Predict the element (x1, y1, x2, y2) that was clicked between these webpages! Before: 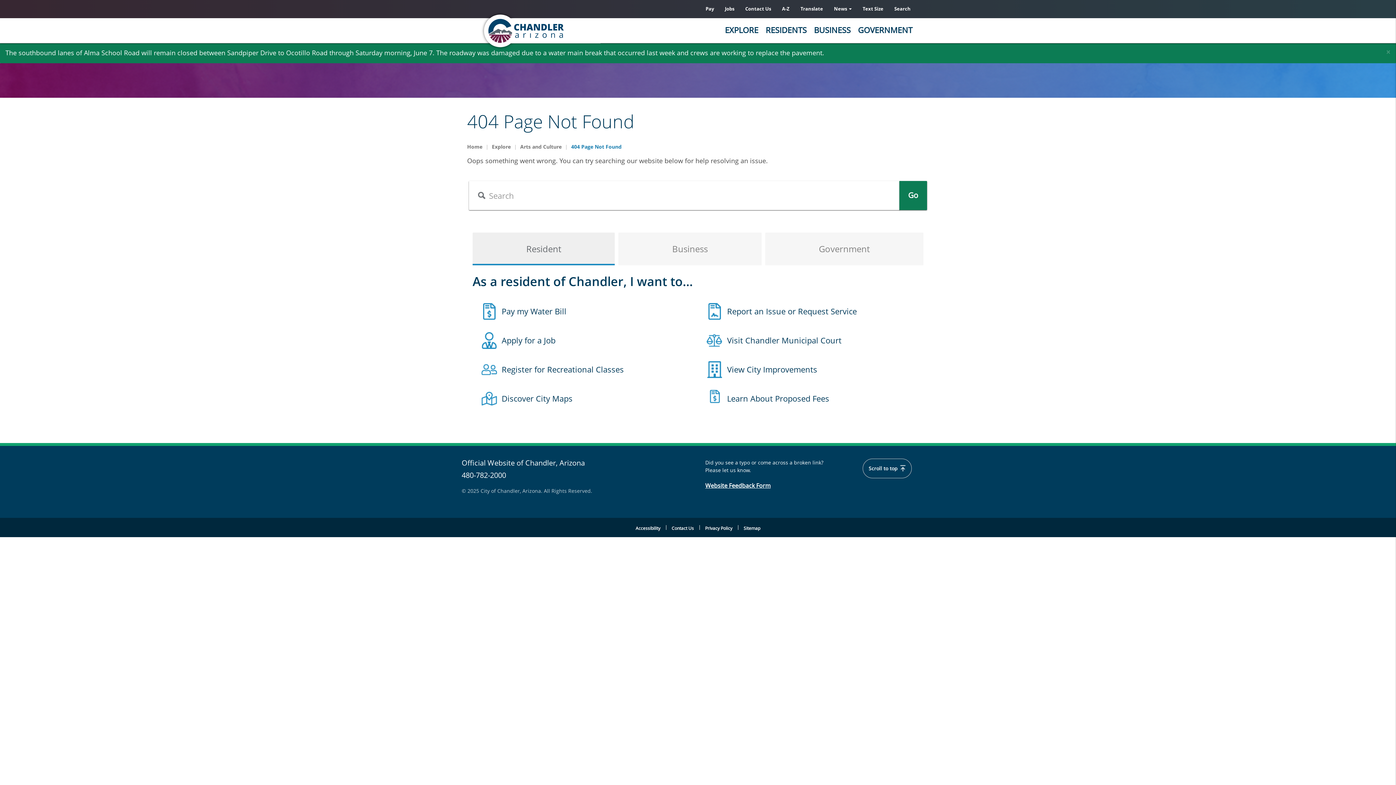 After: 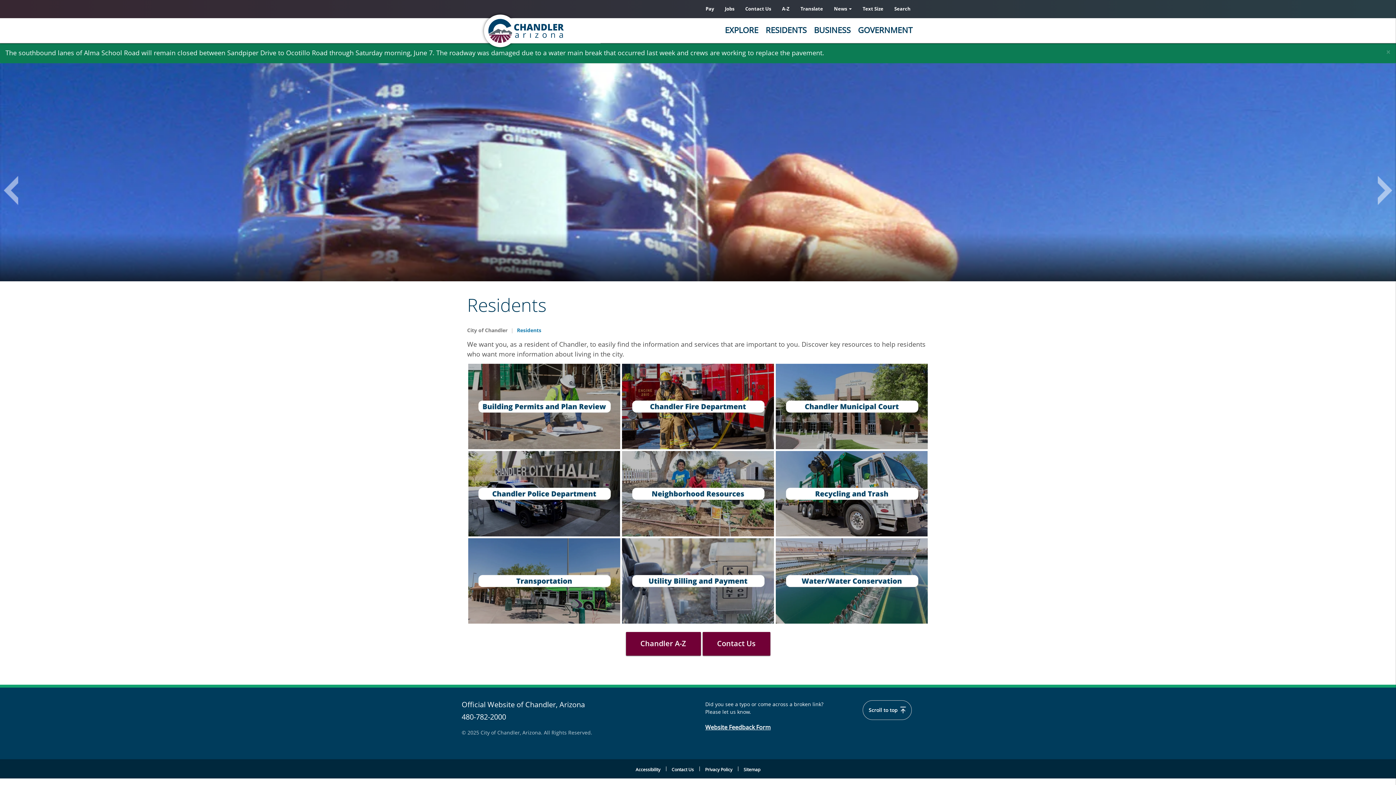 Action: label: RESIDENTS bbox: (762, 17, 810, 42)